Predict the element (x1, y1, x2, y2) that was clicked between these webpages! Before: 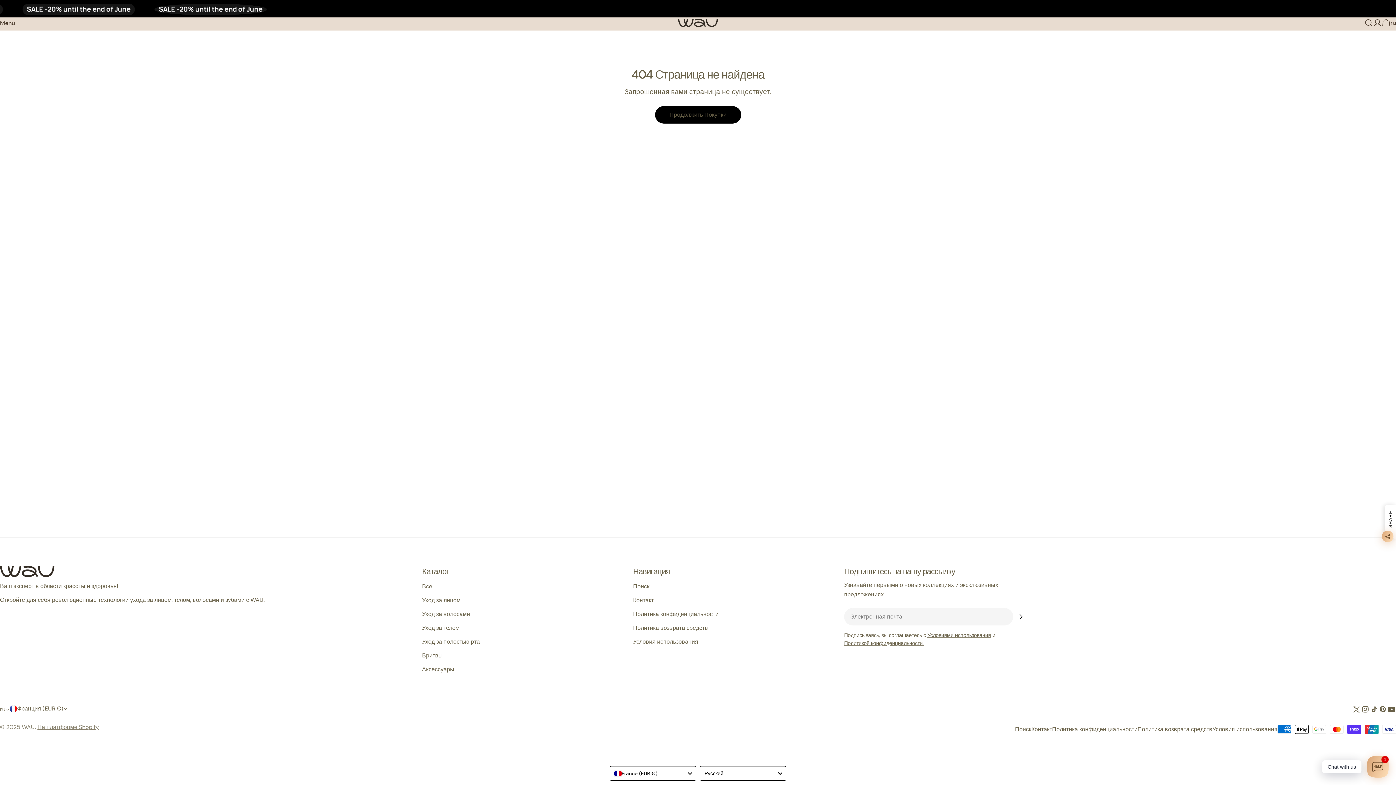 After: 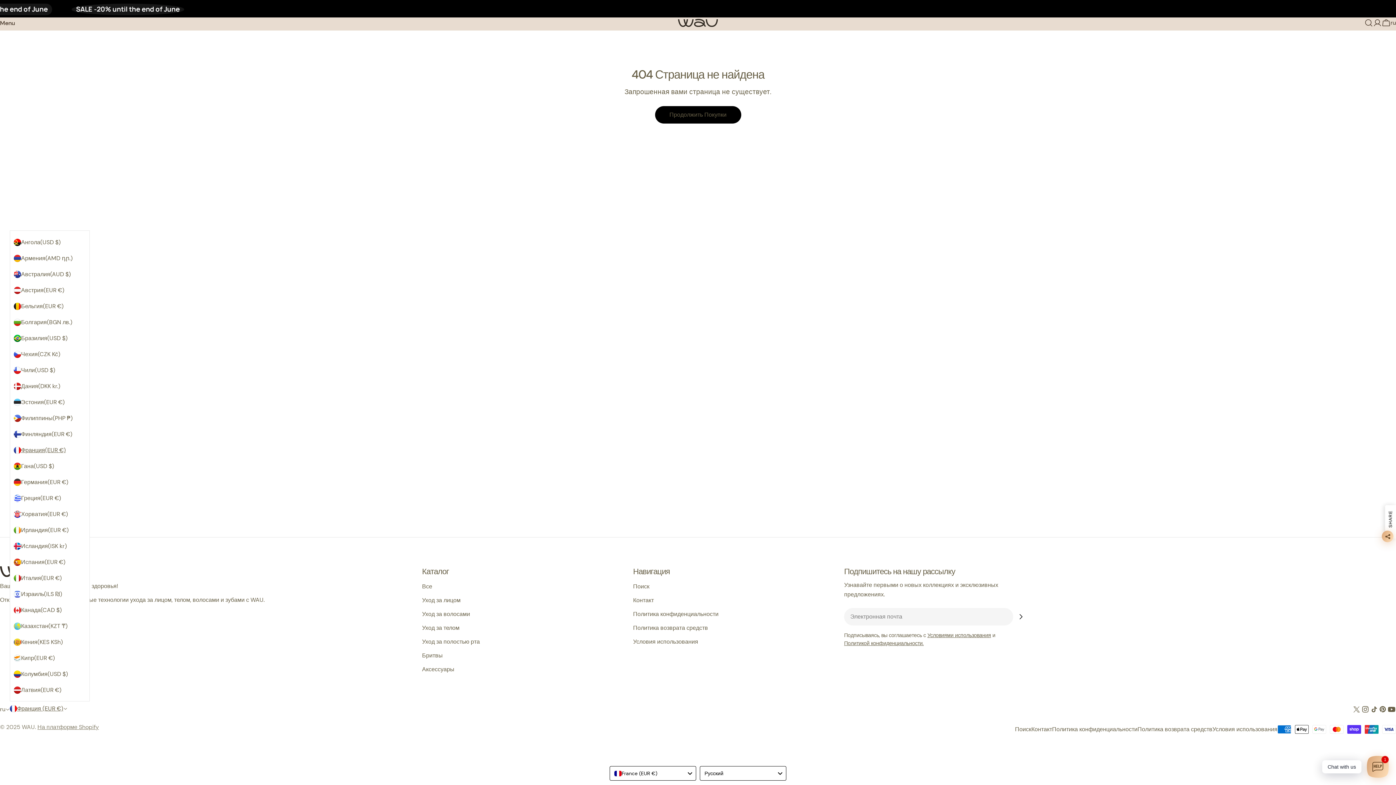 Action: bbox: (9, 703, 67, 714) label: Франция (EUR €)